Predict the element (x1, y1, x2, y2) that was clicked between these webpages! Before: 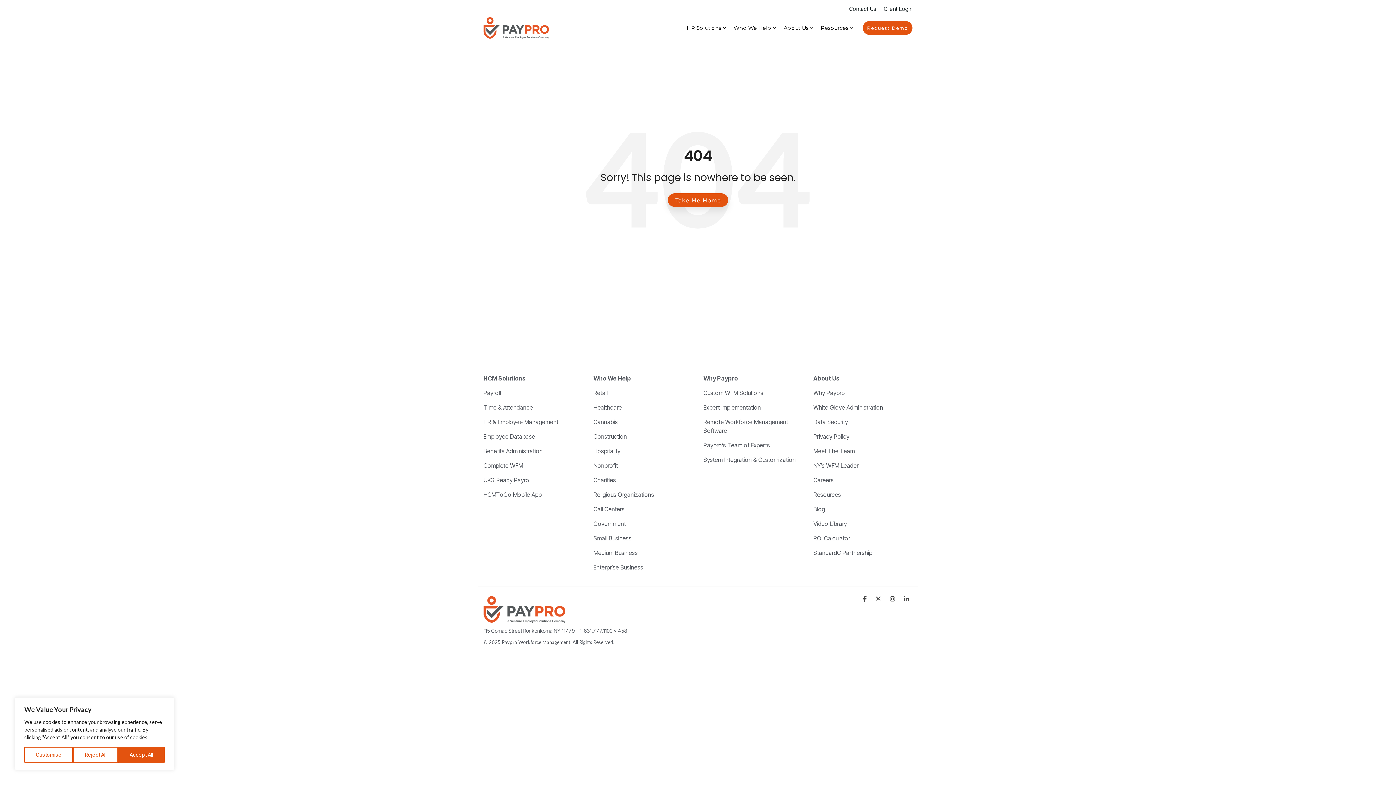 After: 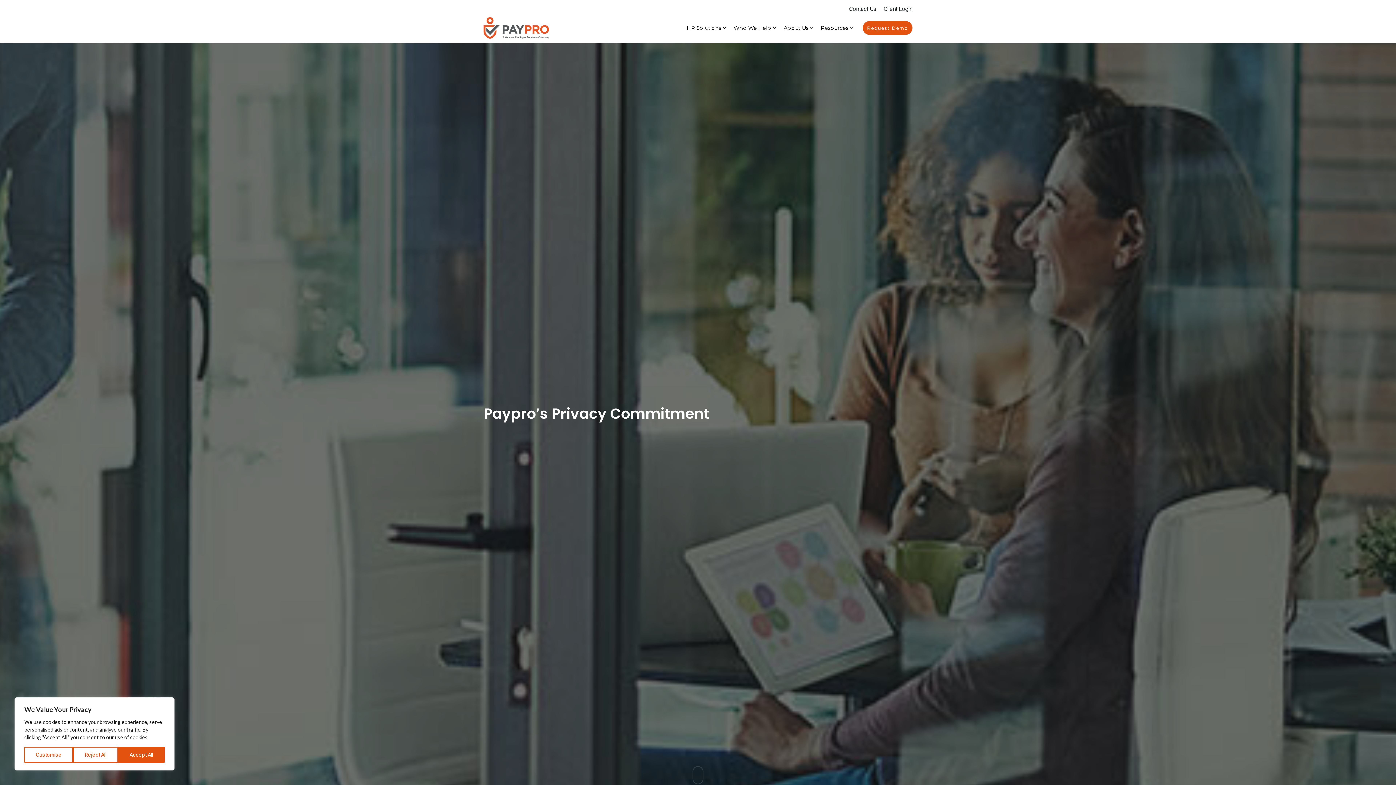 Action: bbox: (813, 432, 851, 441) label: Privacy Policy 